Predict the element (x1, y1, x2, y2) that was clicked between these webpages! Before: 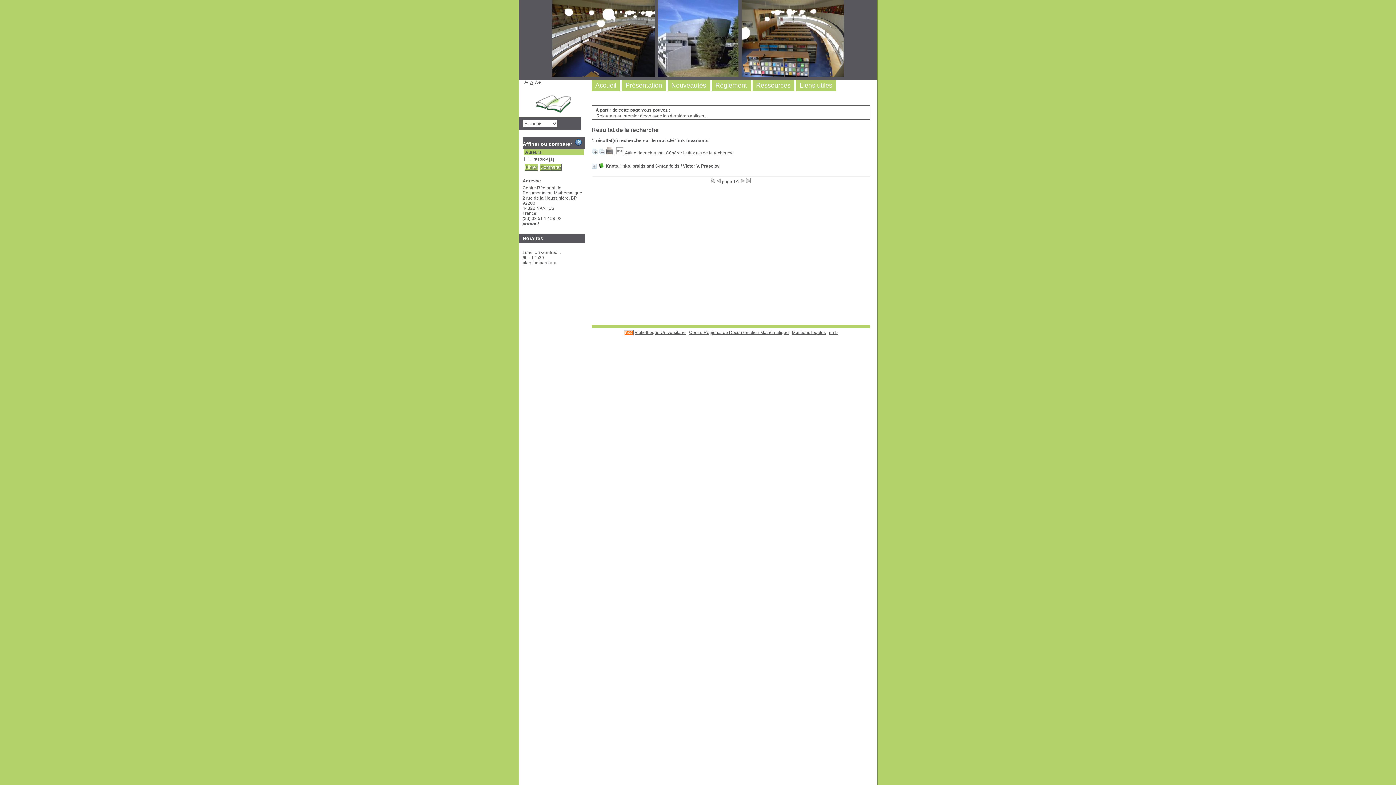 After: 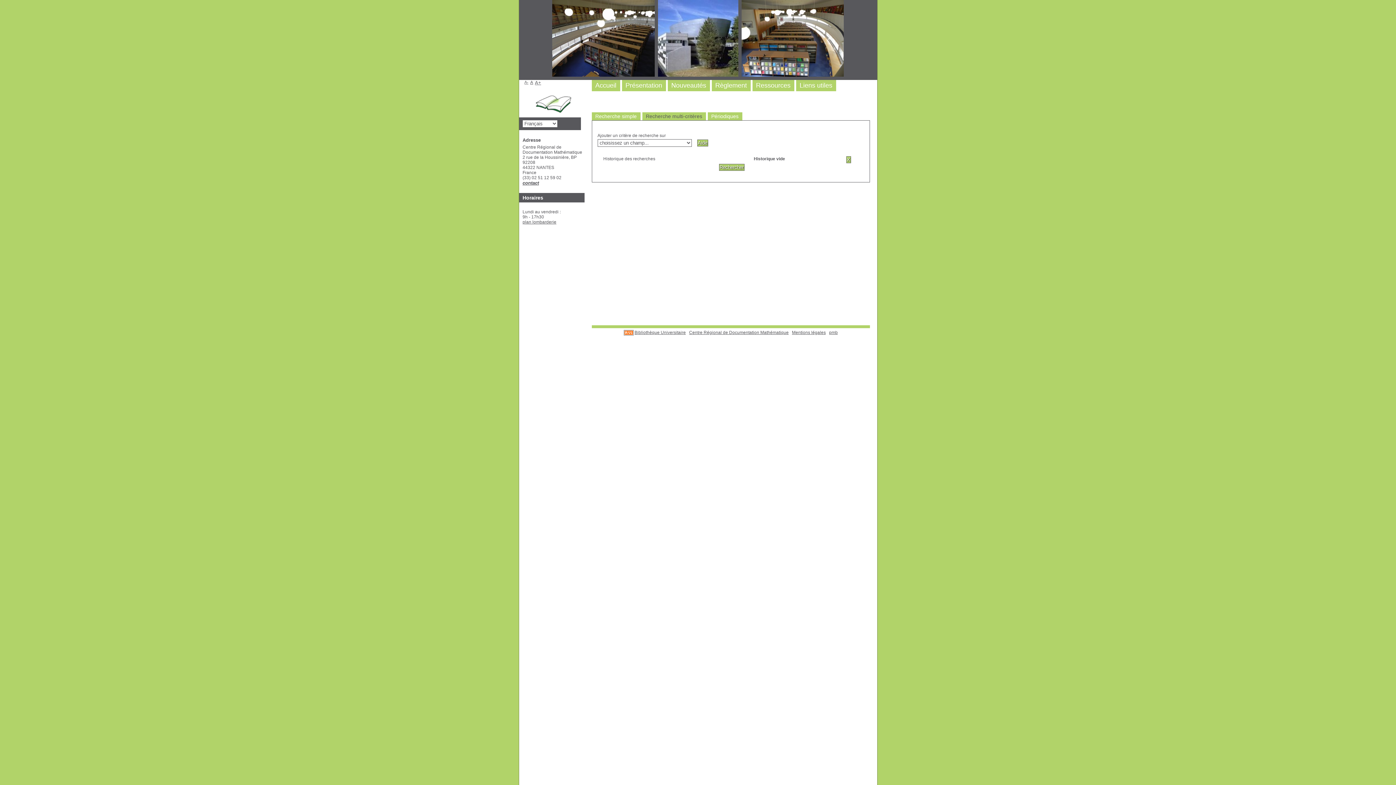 Action: label: Affiner la recherche bbox: (625, 150, 663, 155)